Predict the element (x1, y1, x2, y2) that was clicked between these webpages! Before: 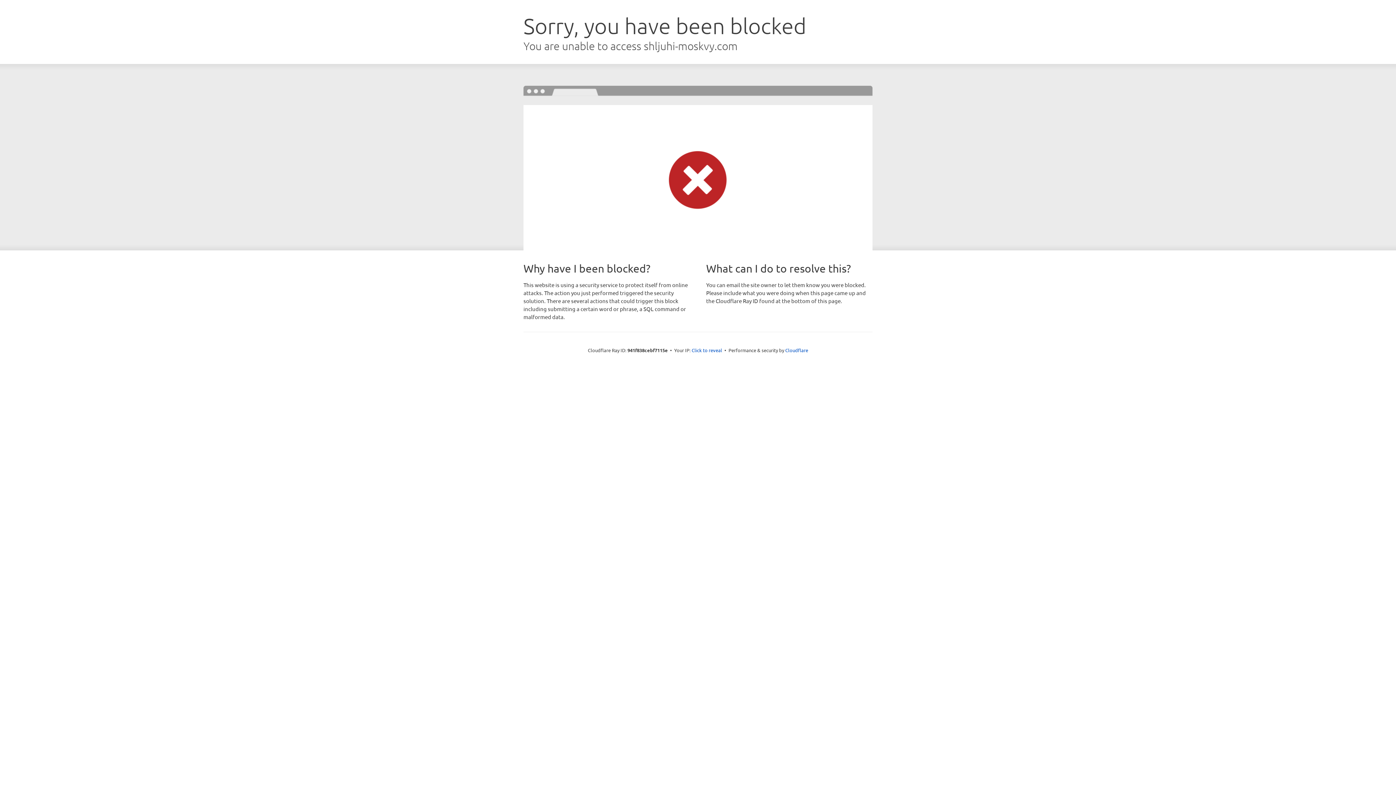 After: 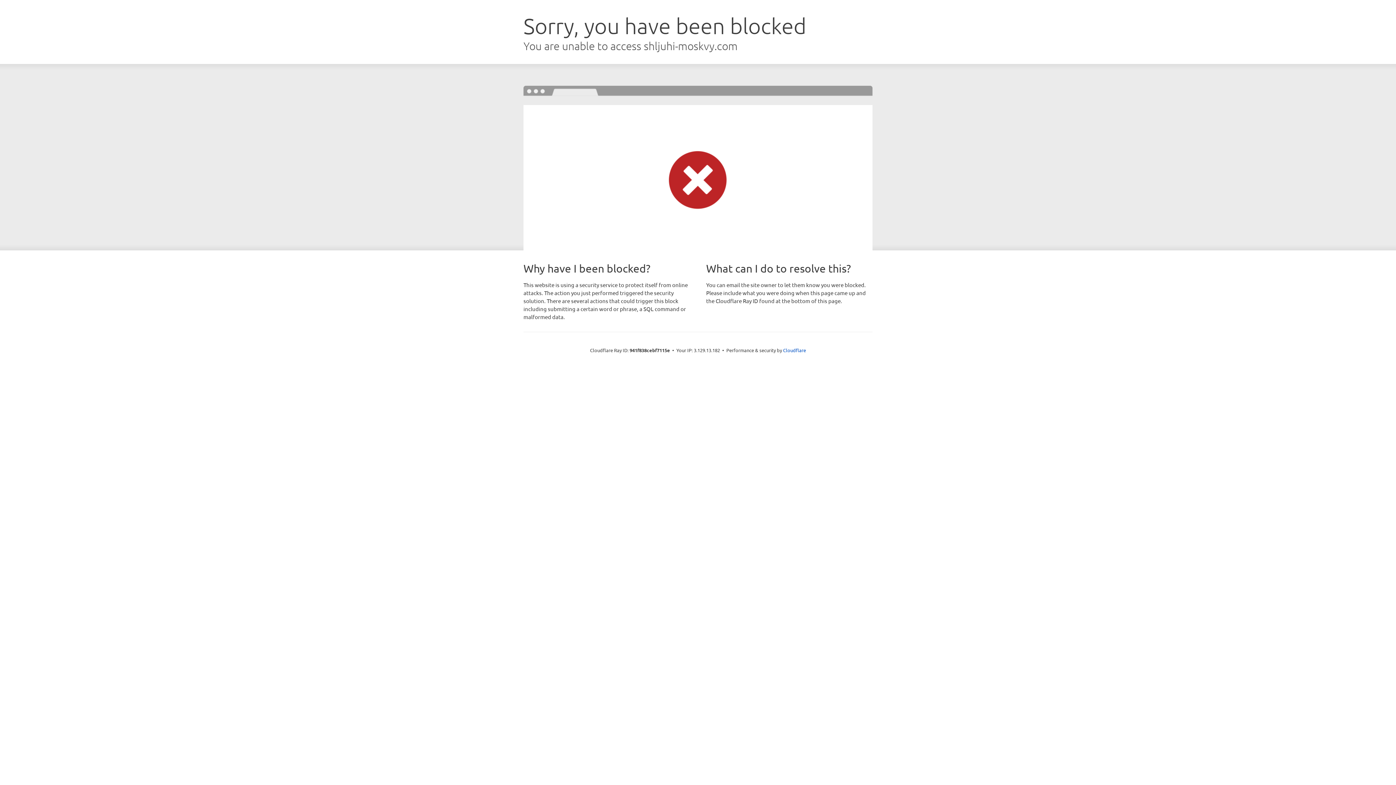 Action: bbox: (691, 346, 722, 353) label: Click to reveal